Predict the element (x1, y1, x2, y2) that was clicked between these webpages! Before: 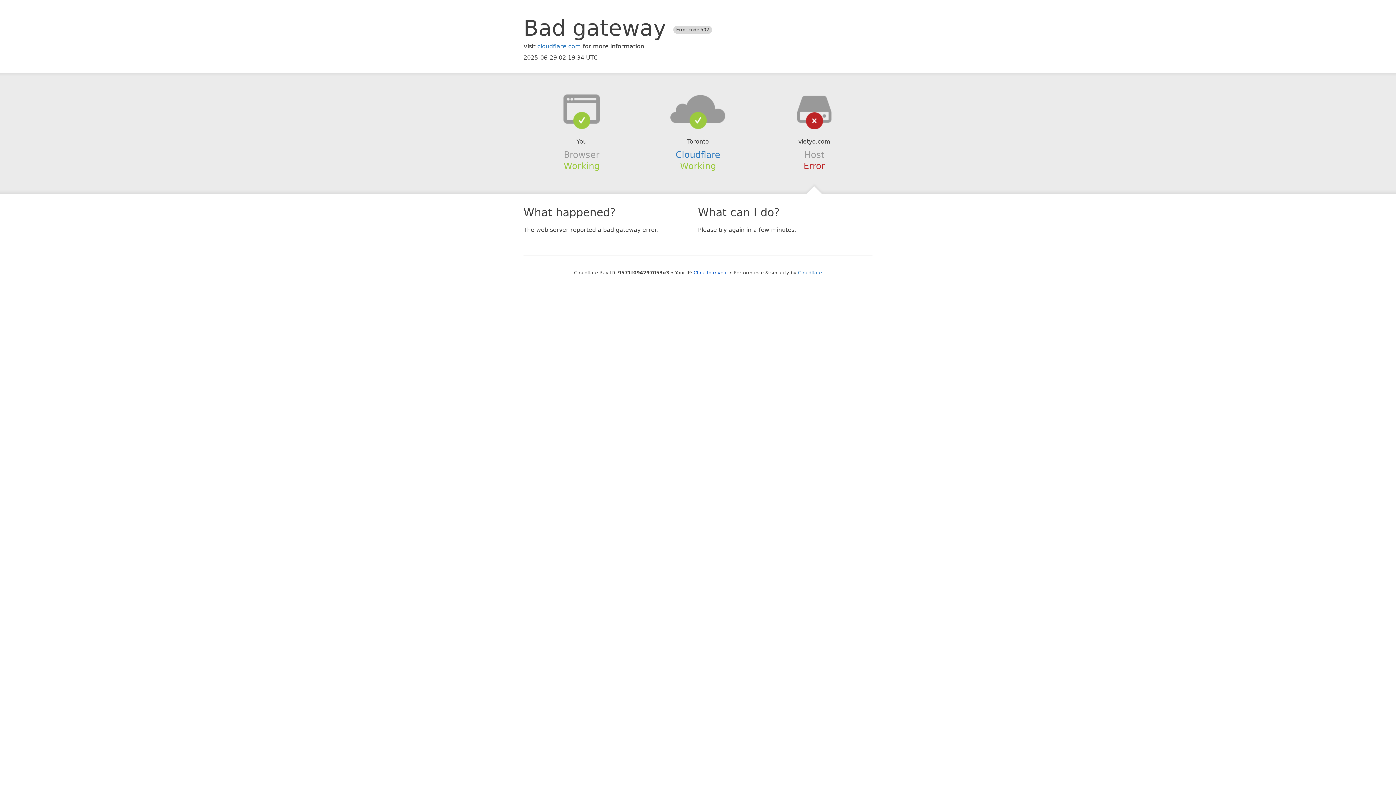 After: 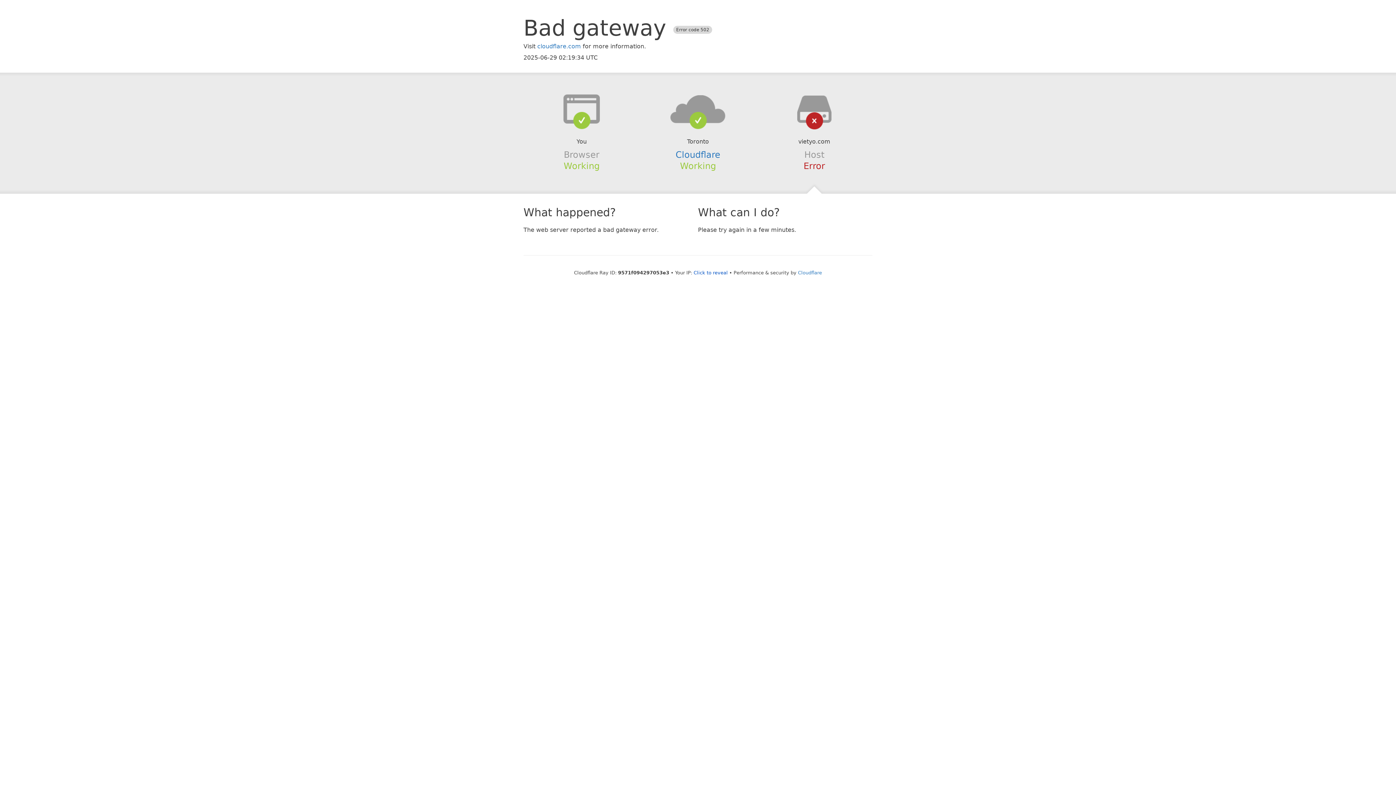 Action: bbox: (639, 94, 756, 123)